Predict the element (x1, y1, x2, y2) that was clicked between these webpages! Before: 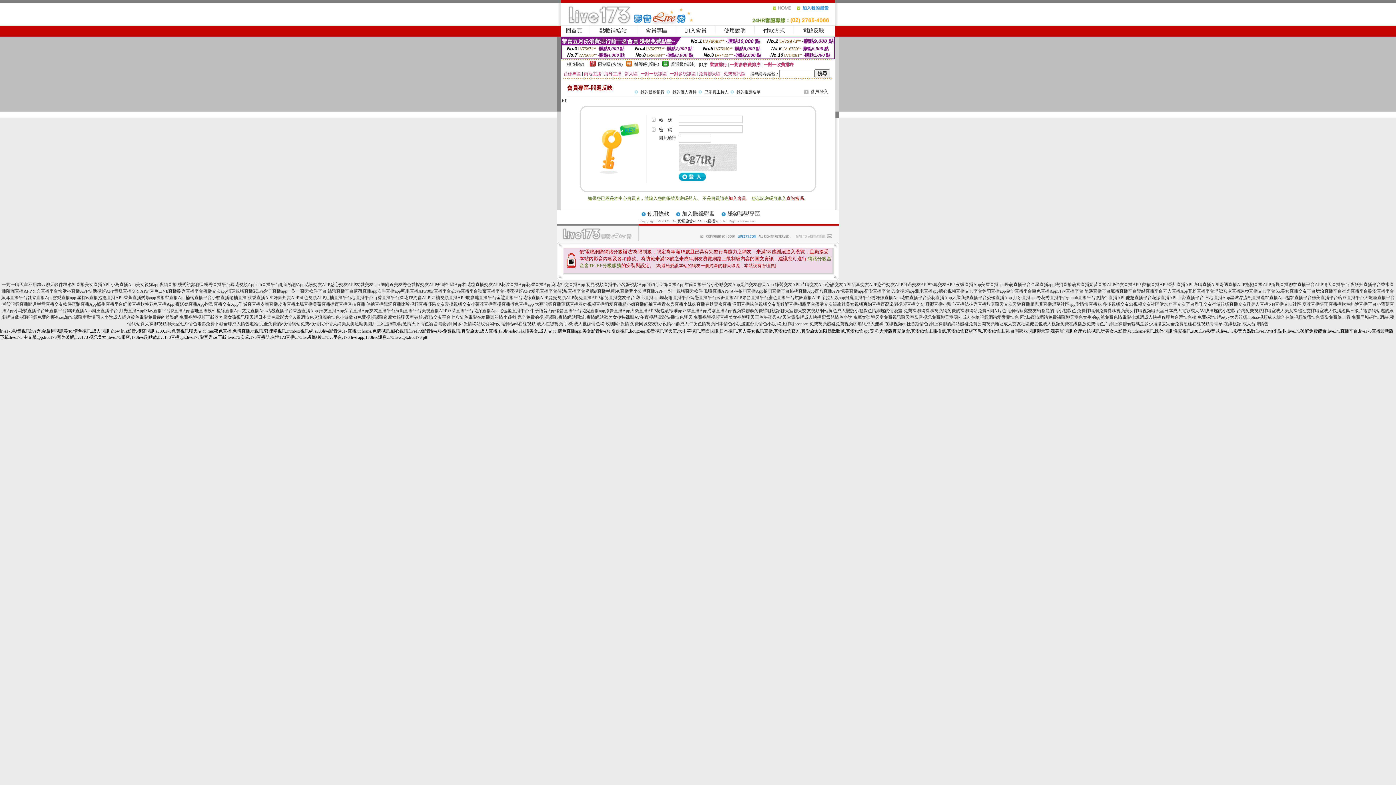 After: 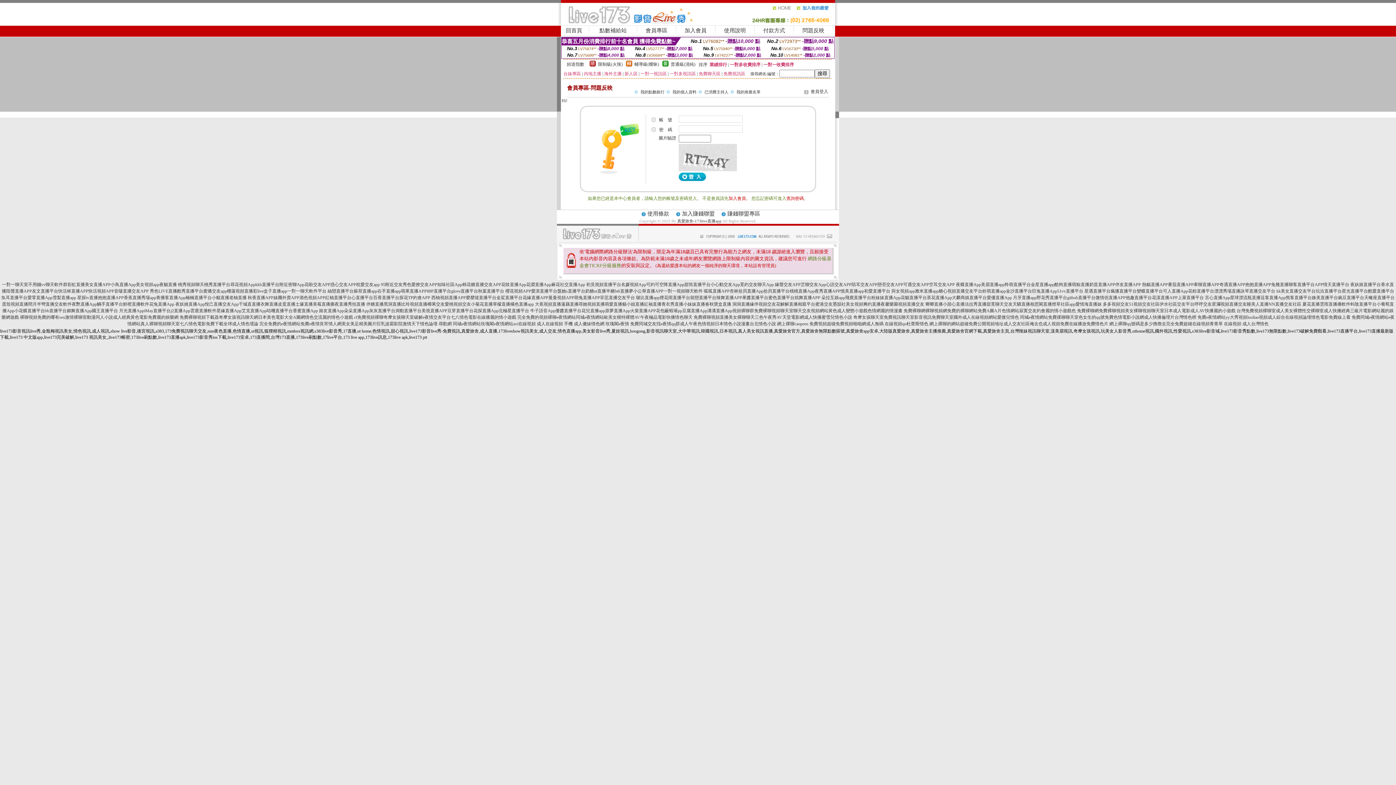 Action: bbox: (802, 27, 824, 33) label: 問題反映